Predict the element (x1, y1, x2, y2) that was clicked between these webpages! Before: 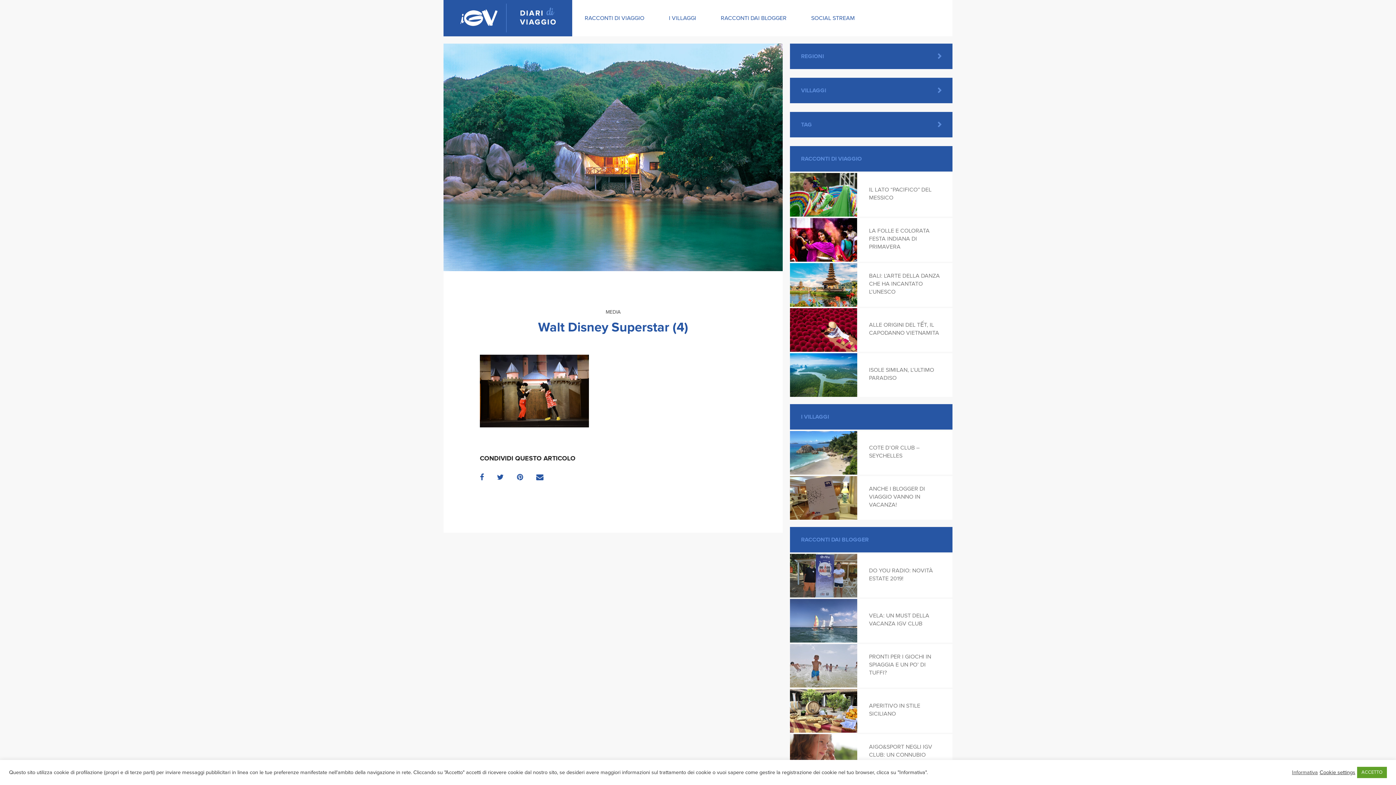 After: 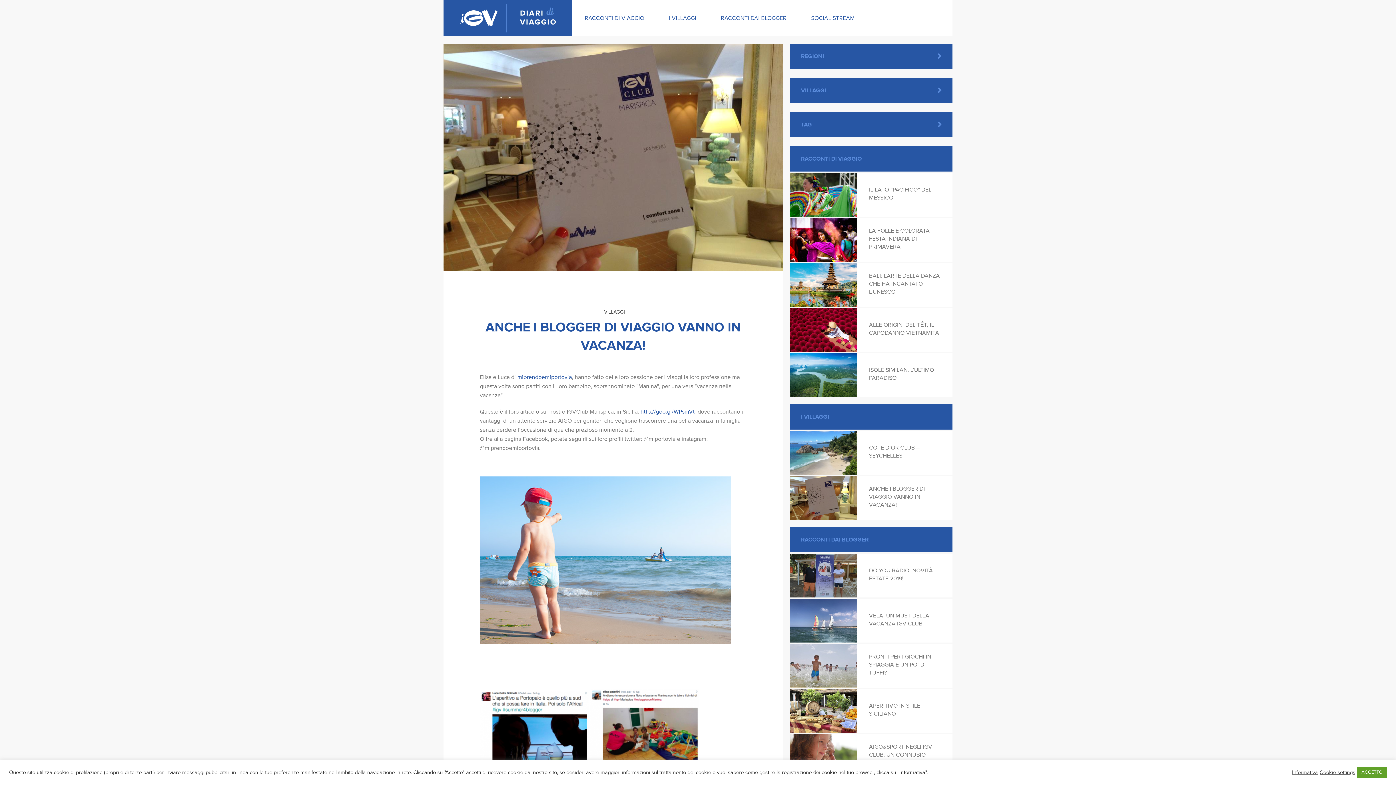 Action: bbox: (790, 476, 857, 520)